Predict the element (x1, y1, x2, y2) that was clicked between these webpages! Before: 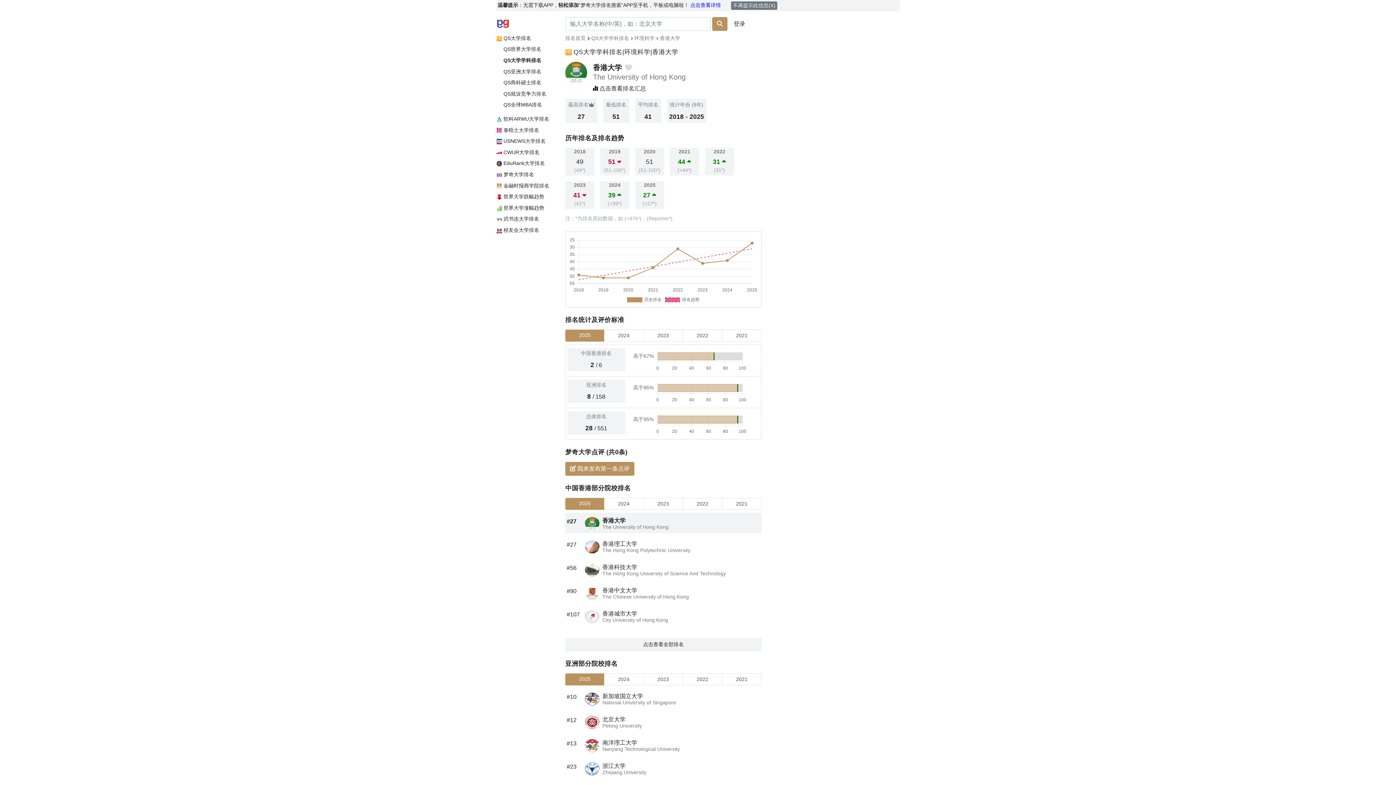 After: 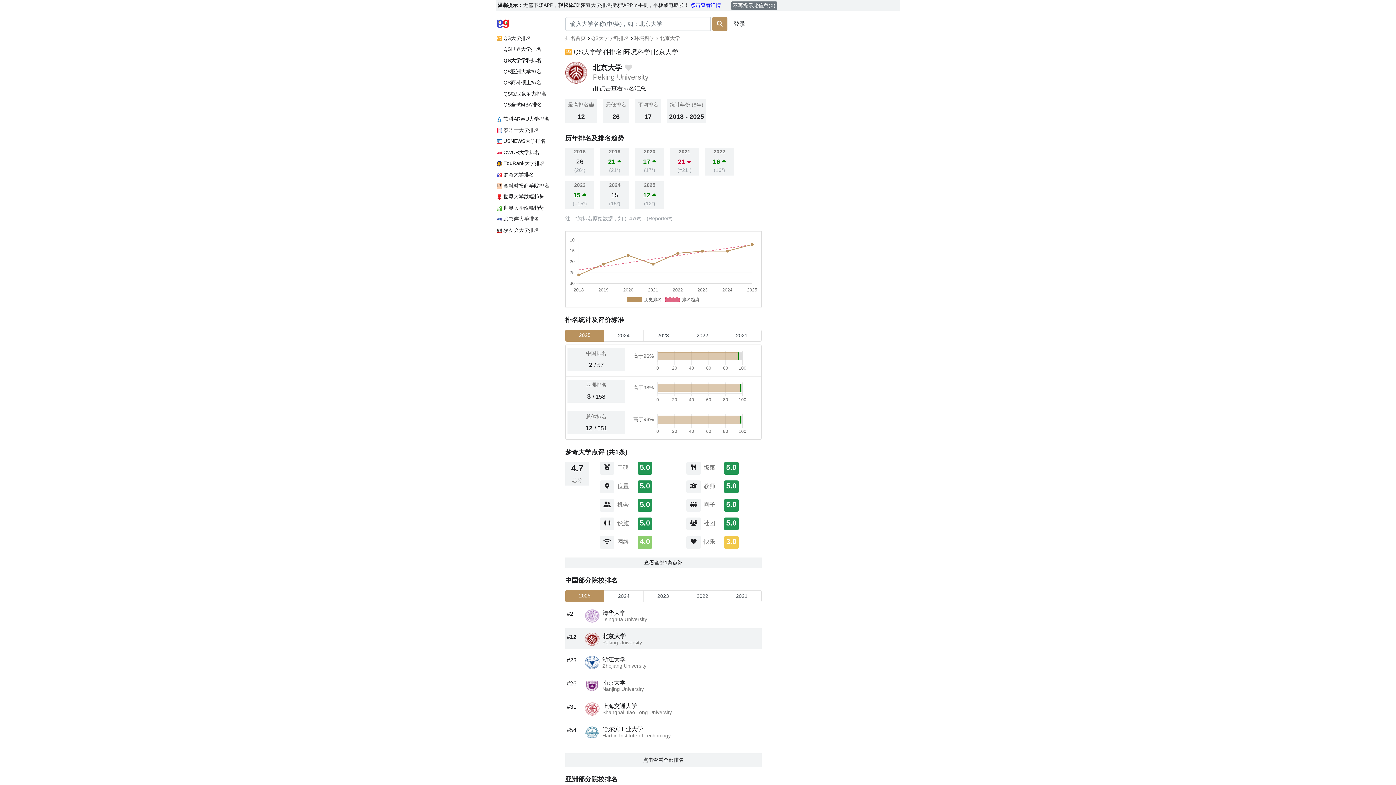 Action: label: 北京大学 bbox: (602, 716, 625, 722)